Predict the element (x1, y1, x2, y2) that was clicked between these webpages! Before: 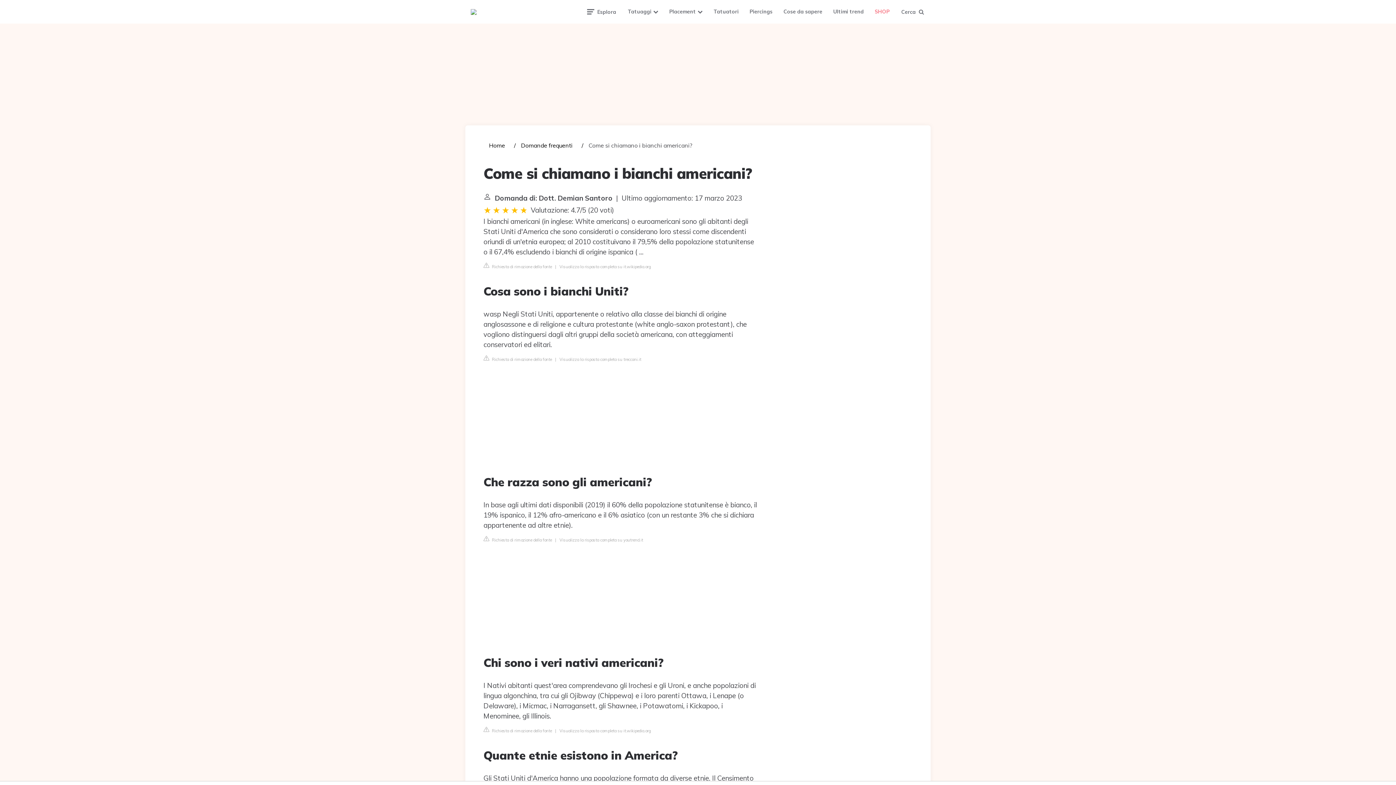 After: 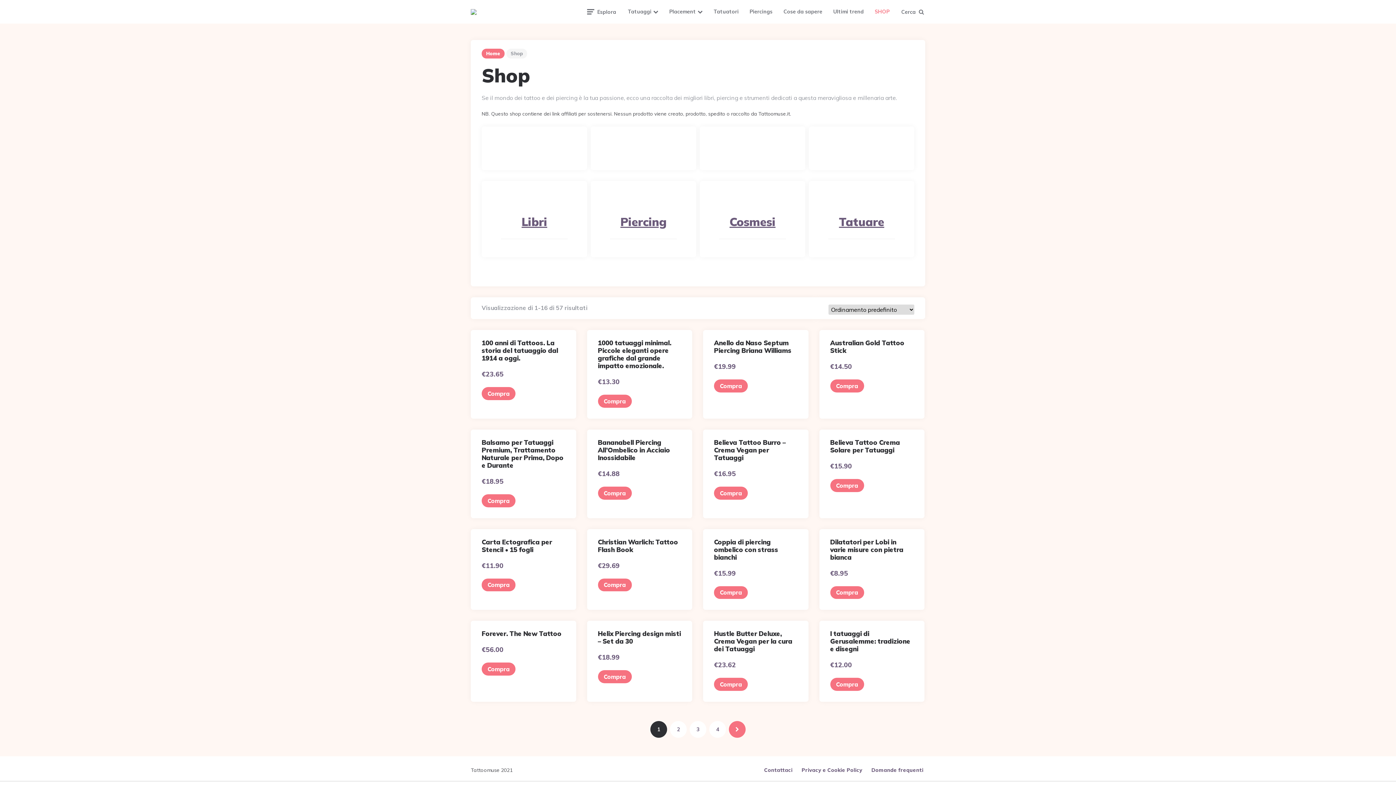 Action: label: SHOP bbox: (869, 1, 895, 21)